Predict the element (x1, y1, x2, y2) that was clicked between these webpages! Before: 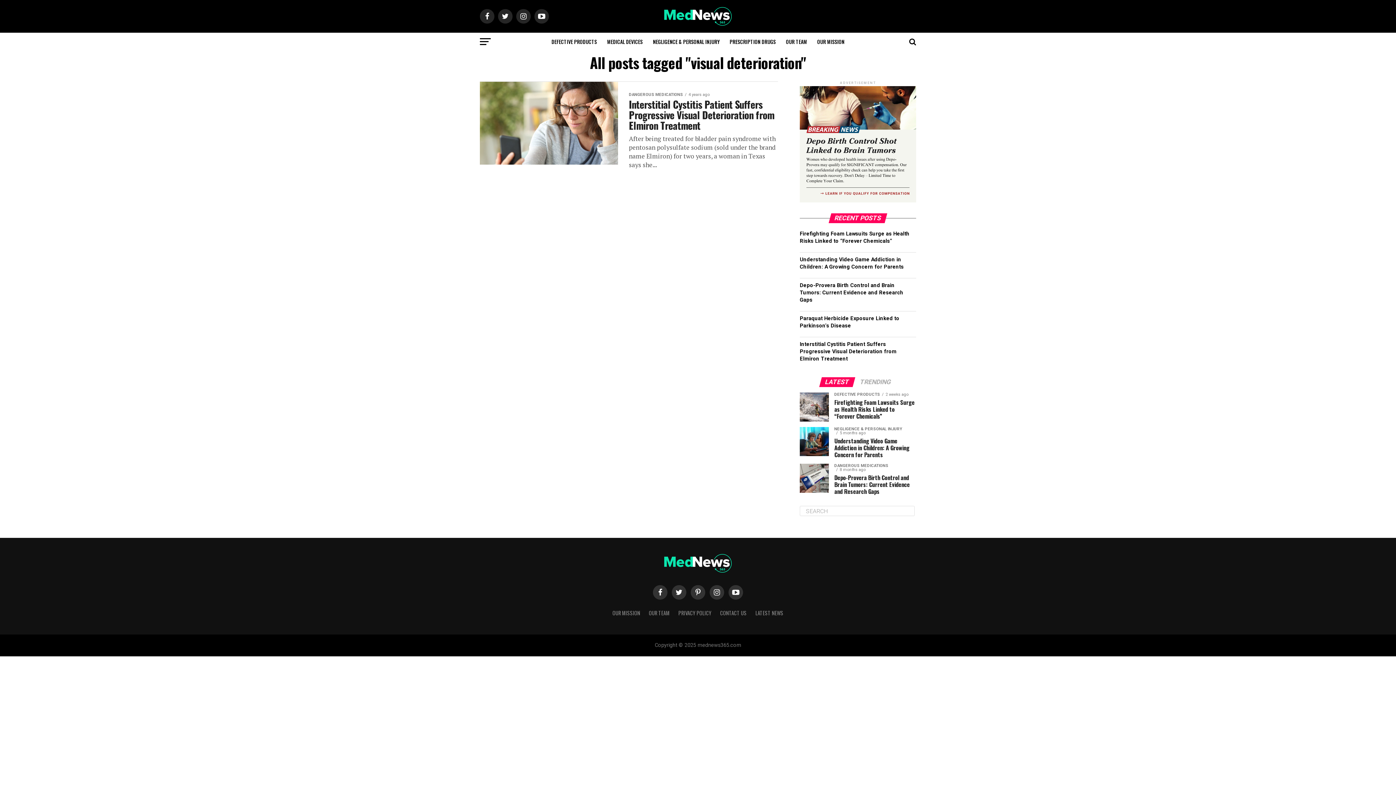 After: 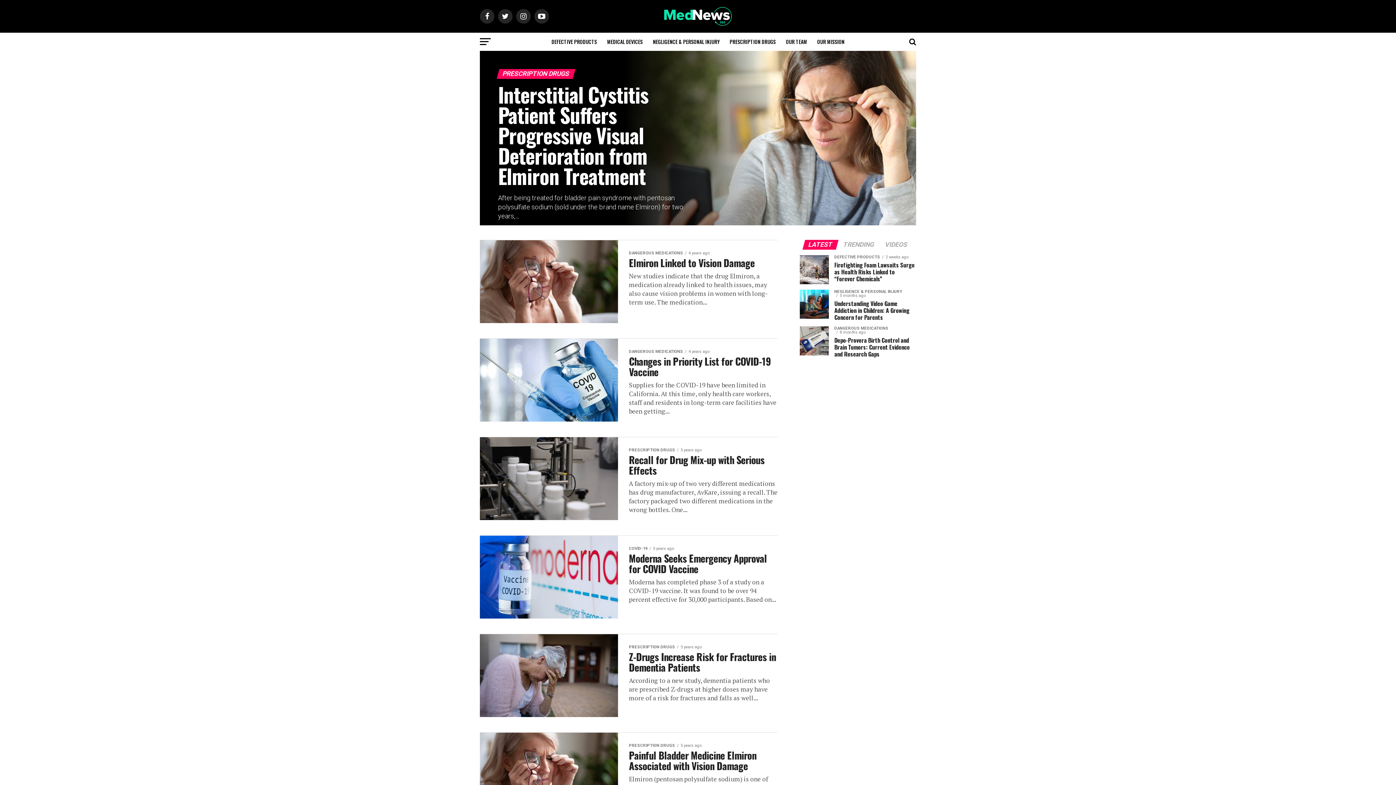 Action: label: PRESCRIPTION DRUGS bbox: (725, 32, 780, 50)